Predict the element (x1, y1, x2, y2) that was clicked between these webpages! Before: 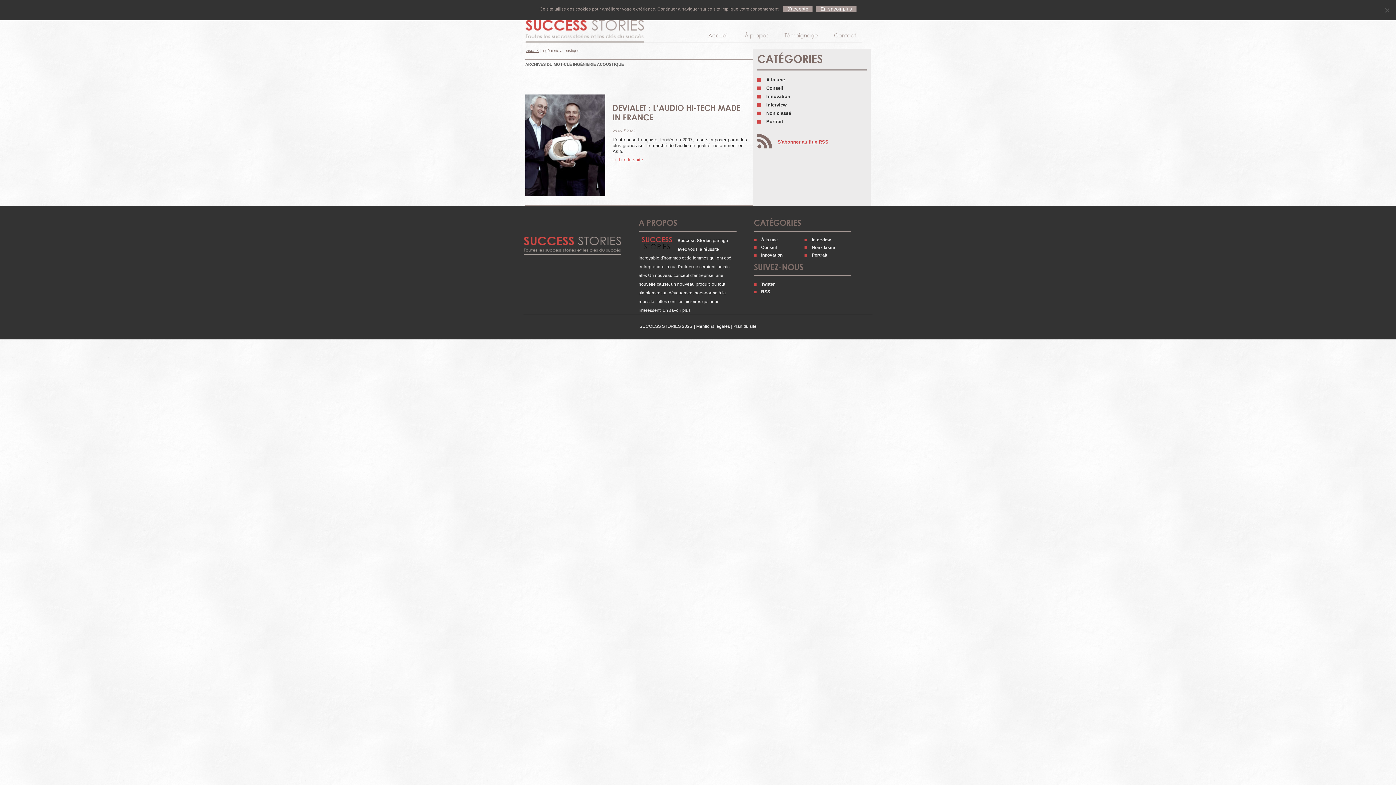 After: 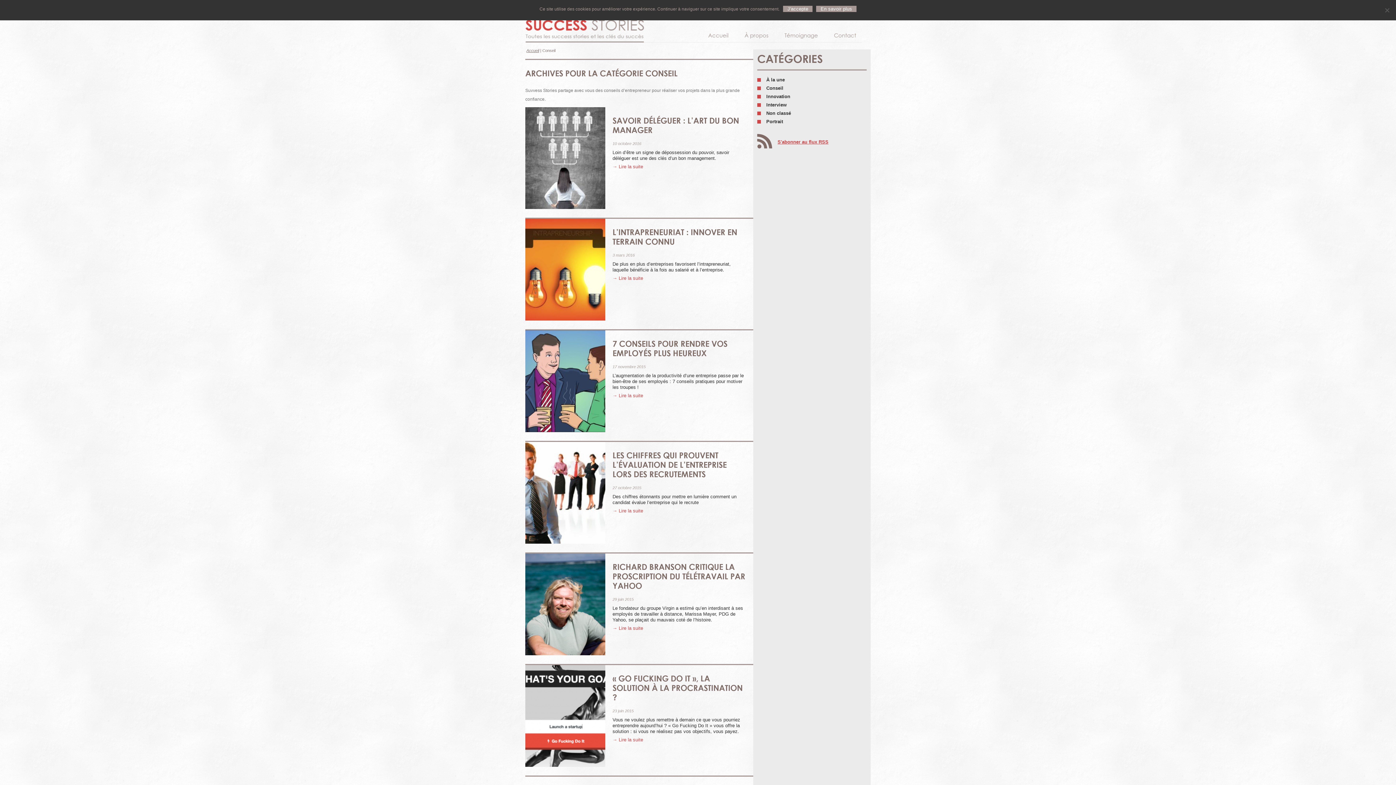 Action: bbox: (761, 245, 776, 250) label: Conseil